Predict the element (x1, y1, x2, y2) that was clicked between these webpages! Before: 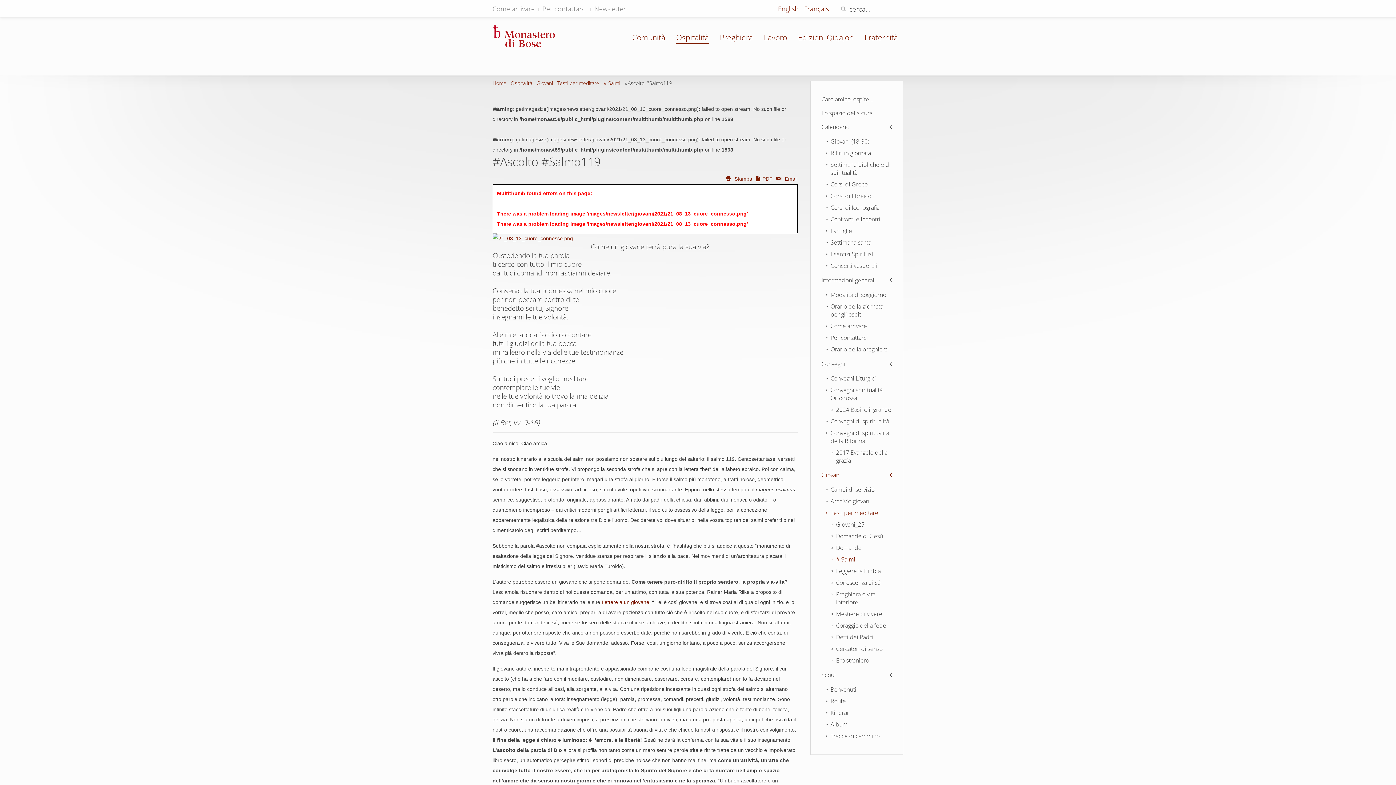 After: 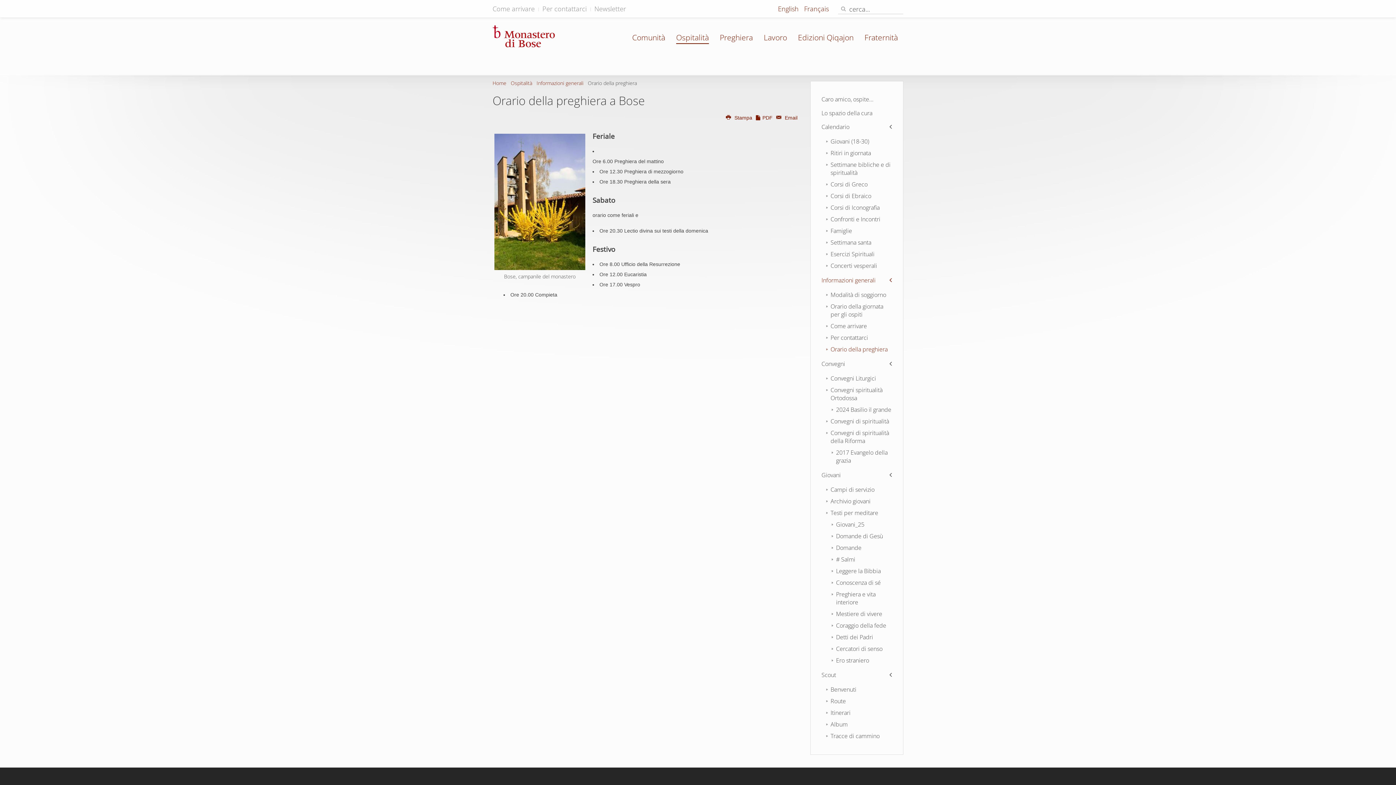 Action: bbox: (825, 343, 892, 355) label: Orario della preghiera